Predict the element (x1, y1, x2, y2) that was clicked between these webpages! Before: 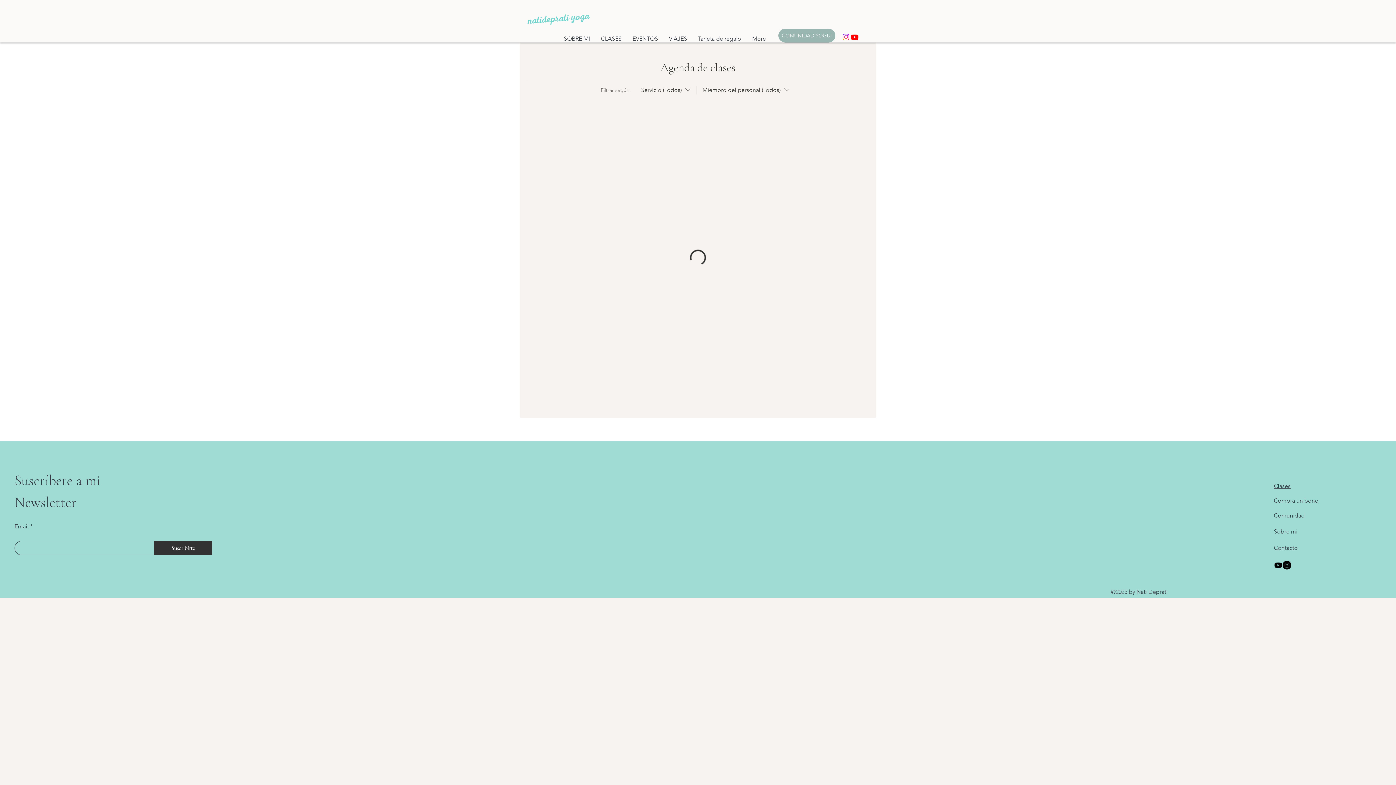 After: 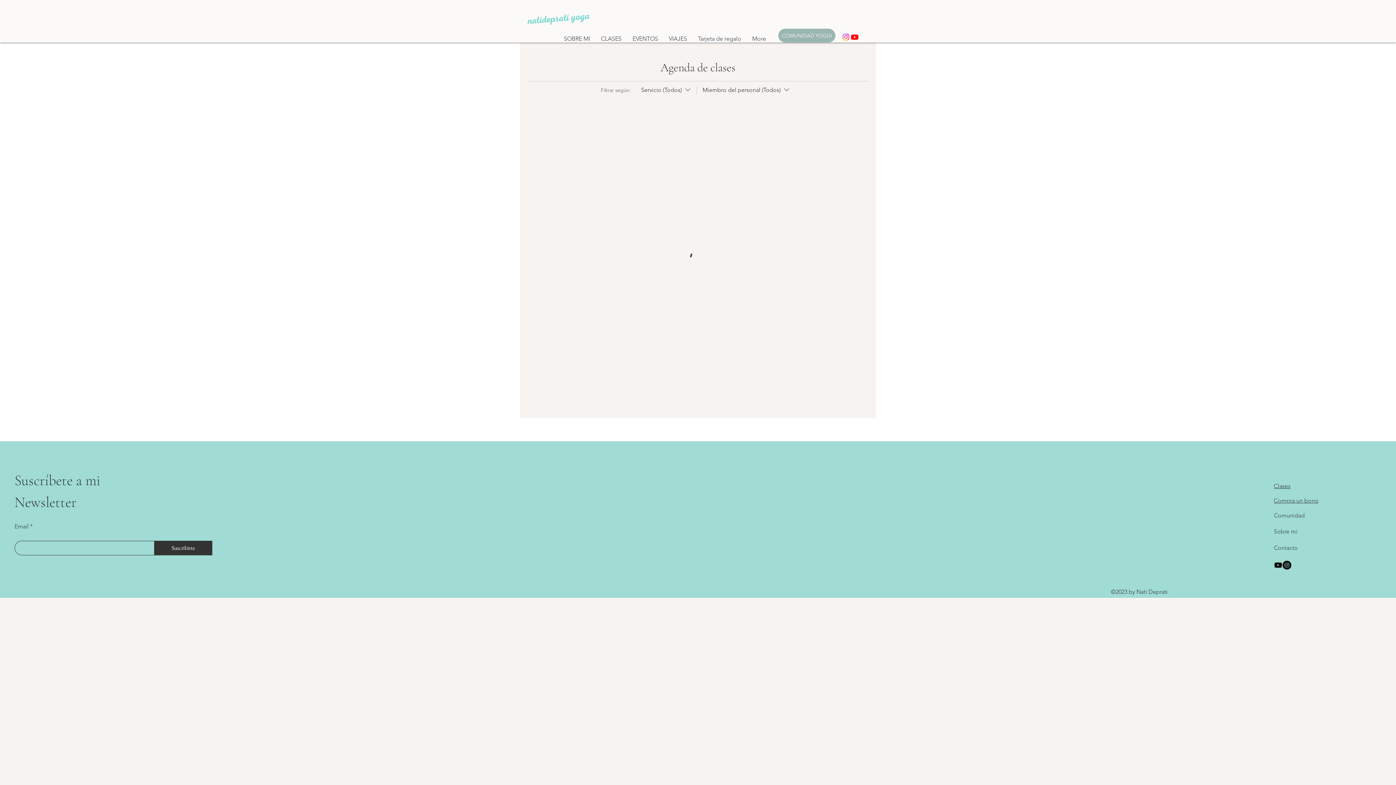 Action: bbox: (1274, 561, 1282, 569) label: YouTube   